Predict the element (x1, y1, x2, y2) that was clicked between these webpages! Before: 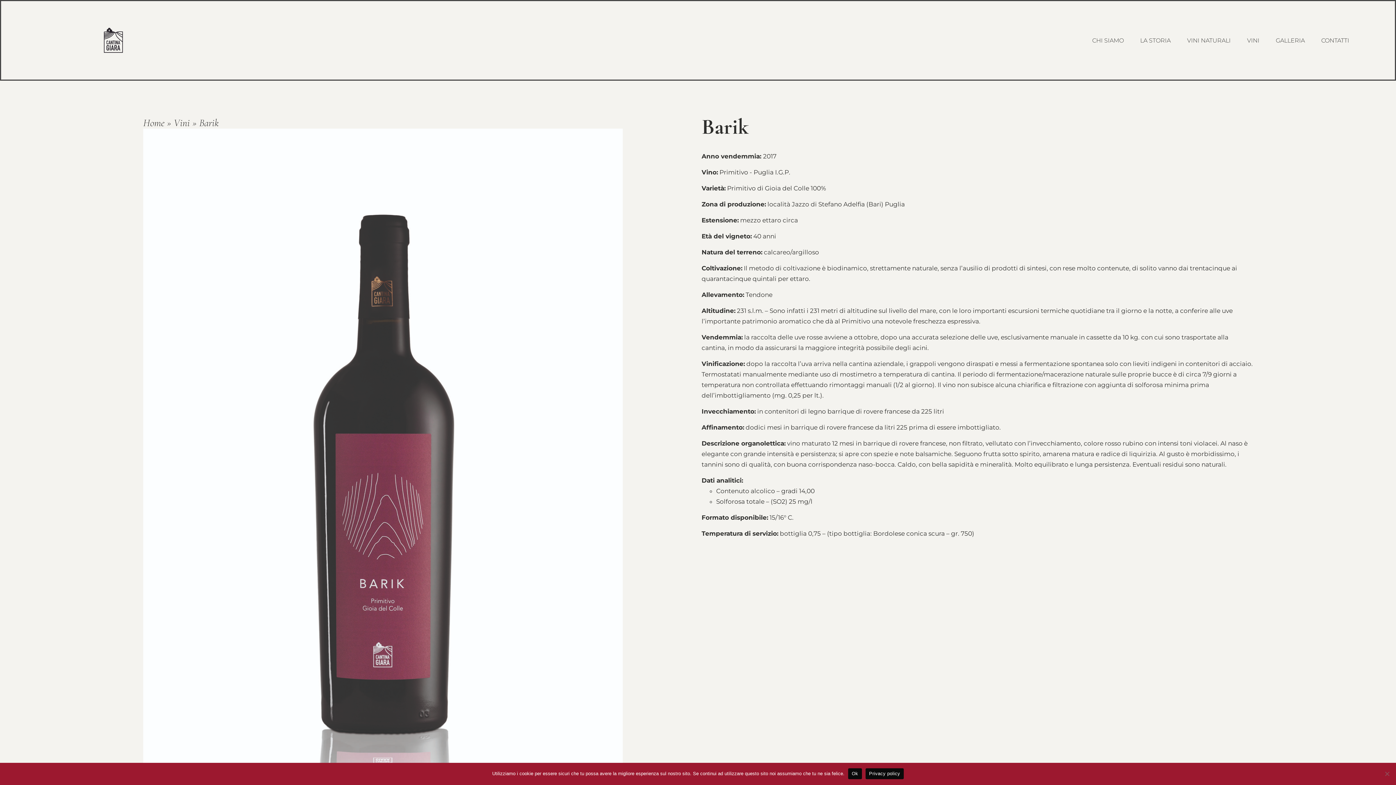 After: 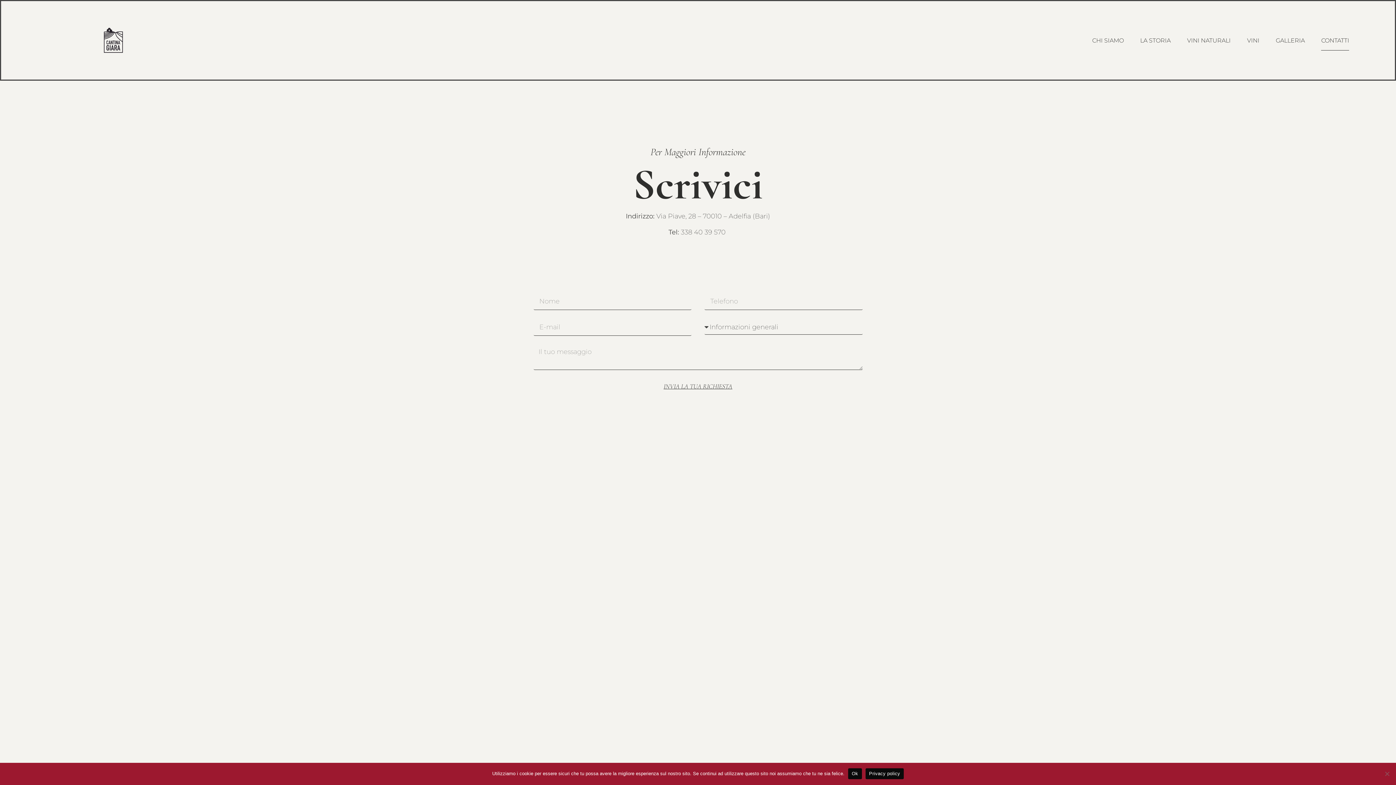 Action: bbox: (1321, 30, 1349, 50) label: CONTATTI